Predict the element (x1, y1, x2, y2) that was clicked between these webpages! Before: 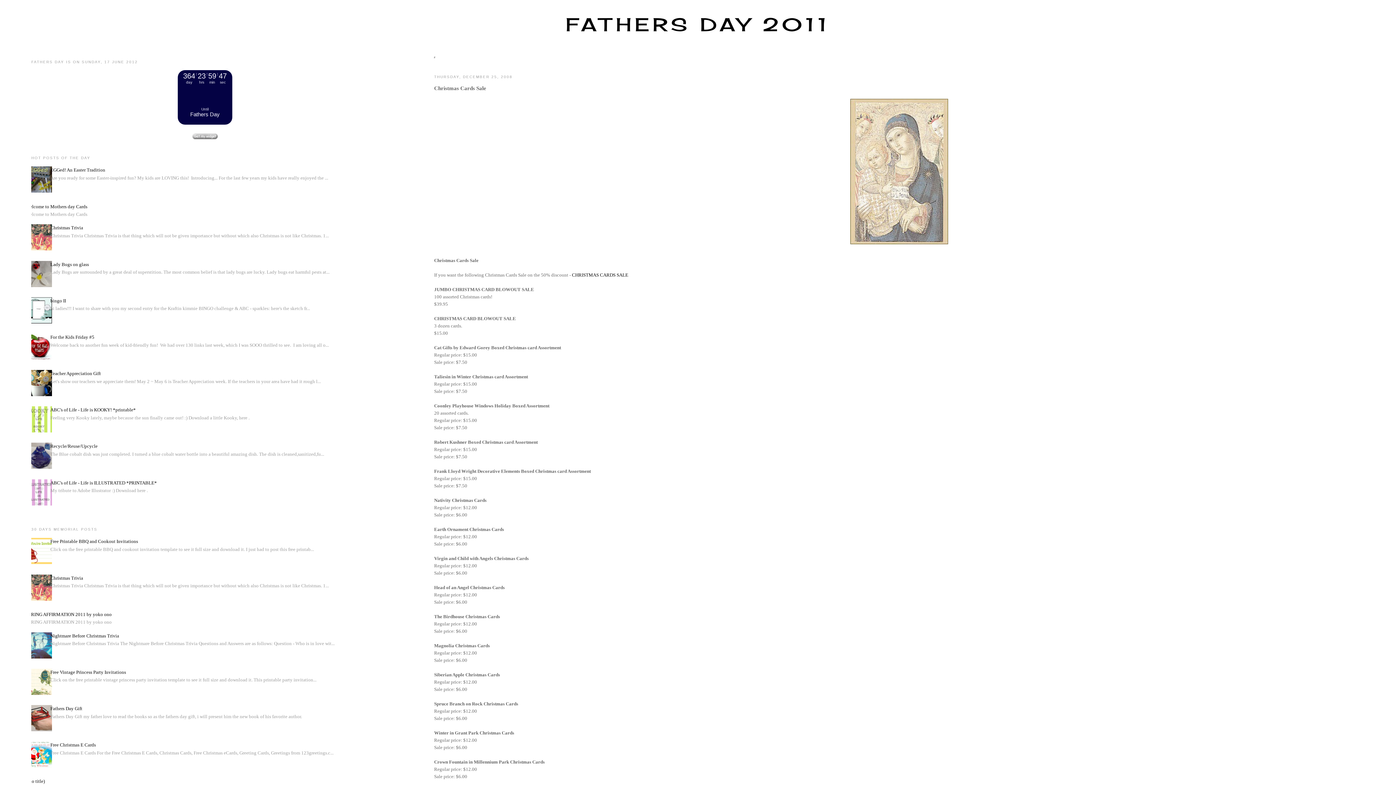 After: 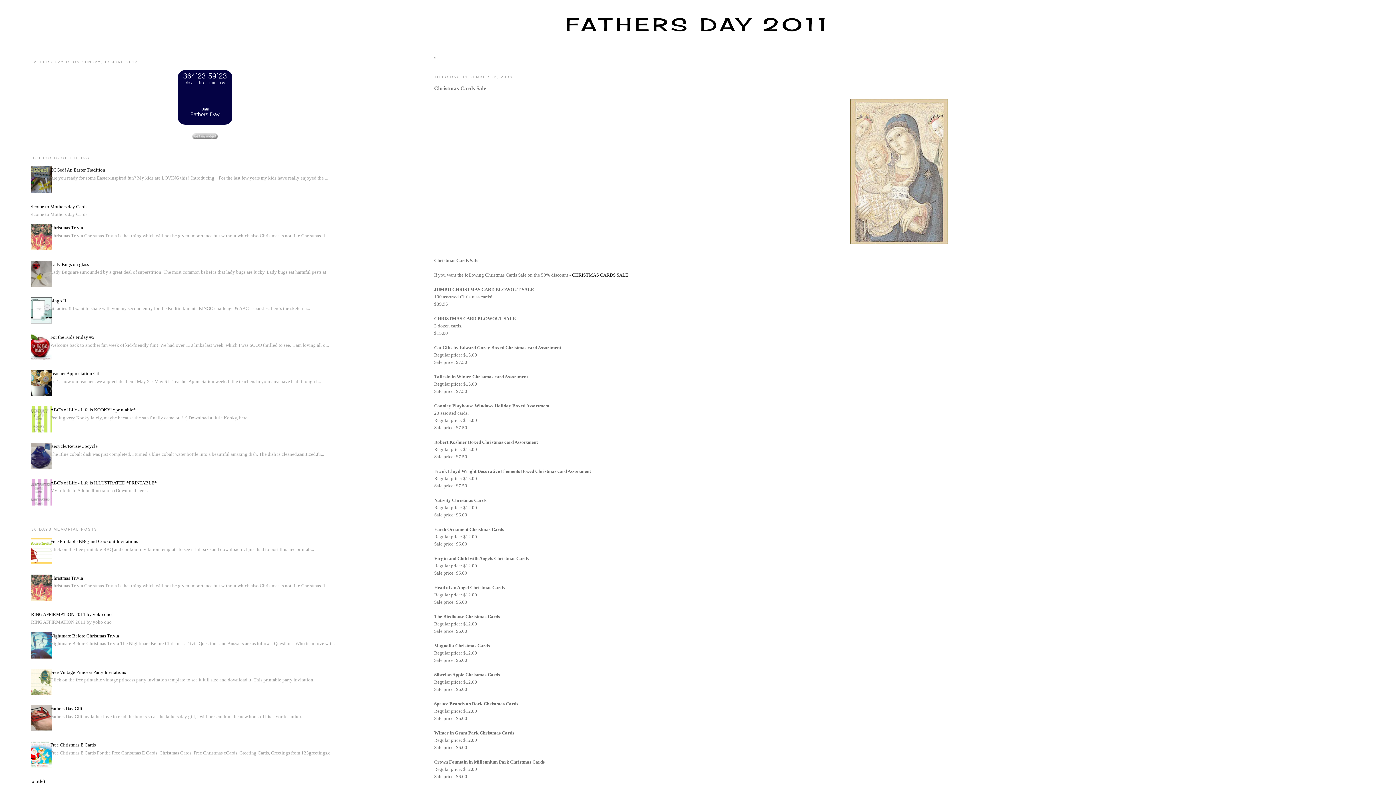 Action: bbox: (25, 188, 54, 193)